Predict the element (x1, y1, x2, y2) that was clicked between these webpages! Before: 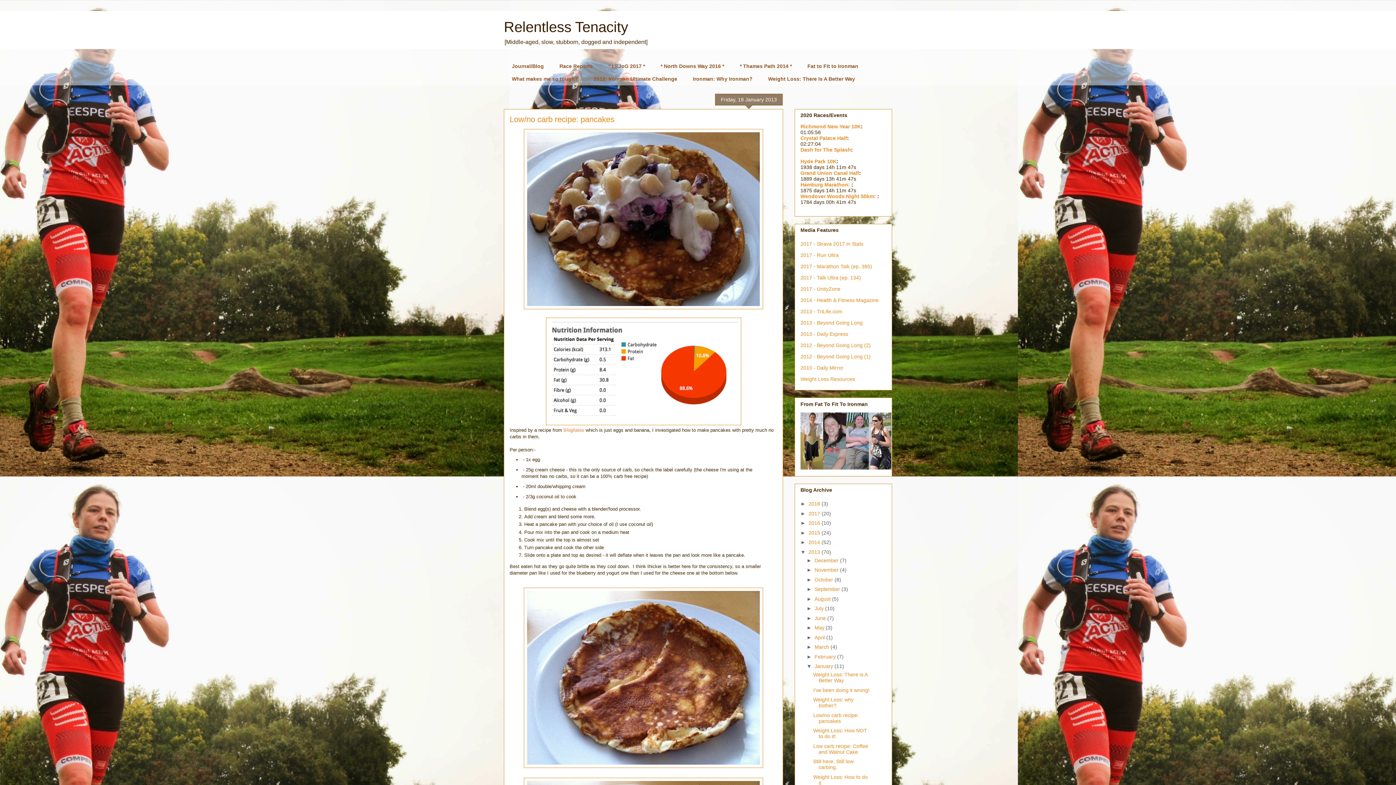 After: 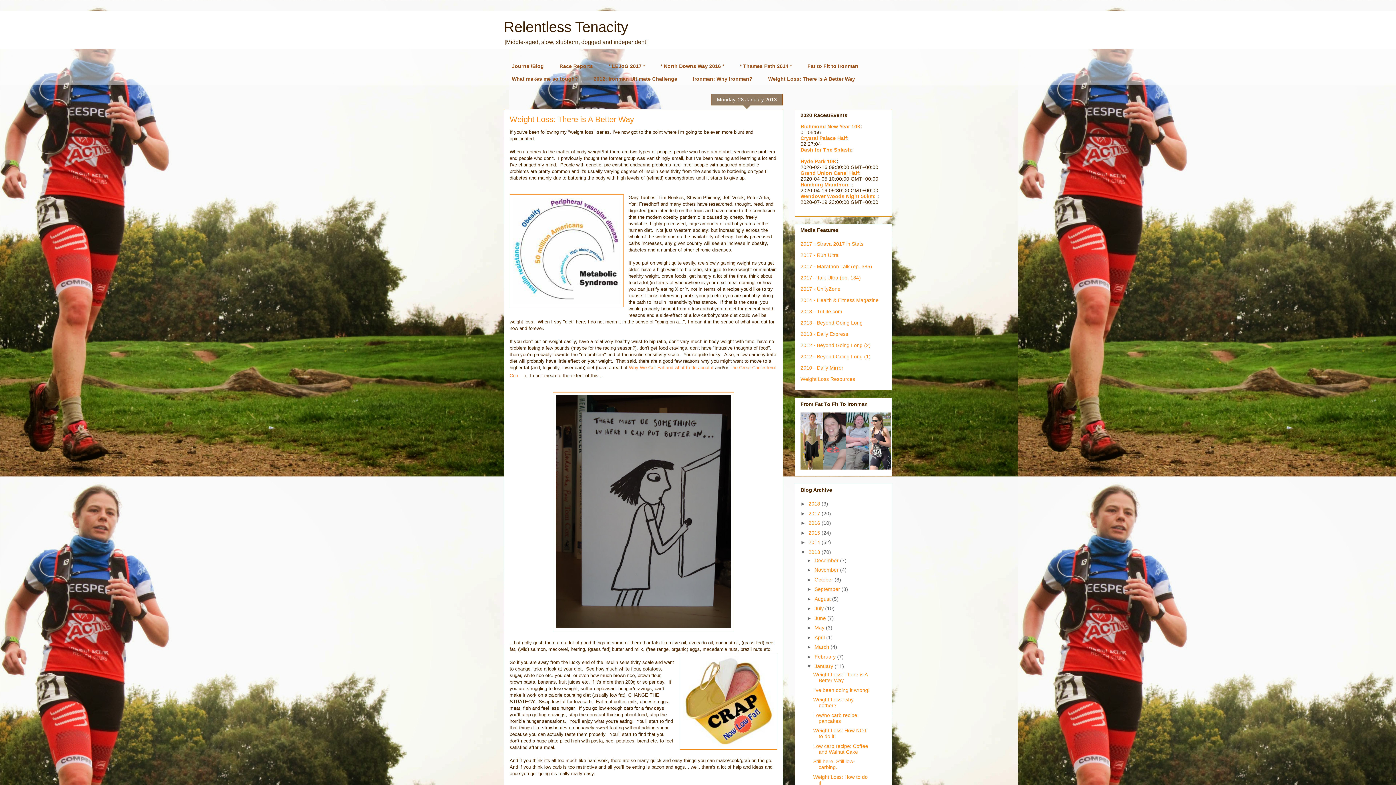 Action: label: Weight Loss: There is A Better Way bbox: (813, 672, 867, 683)